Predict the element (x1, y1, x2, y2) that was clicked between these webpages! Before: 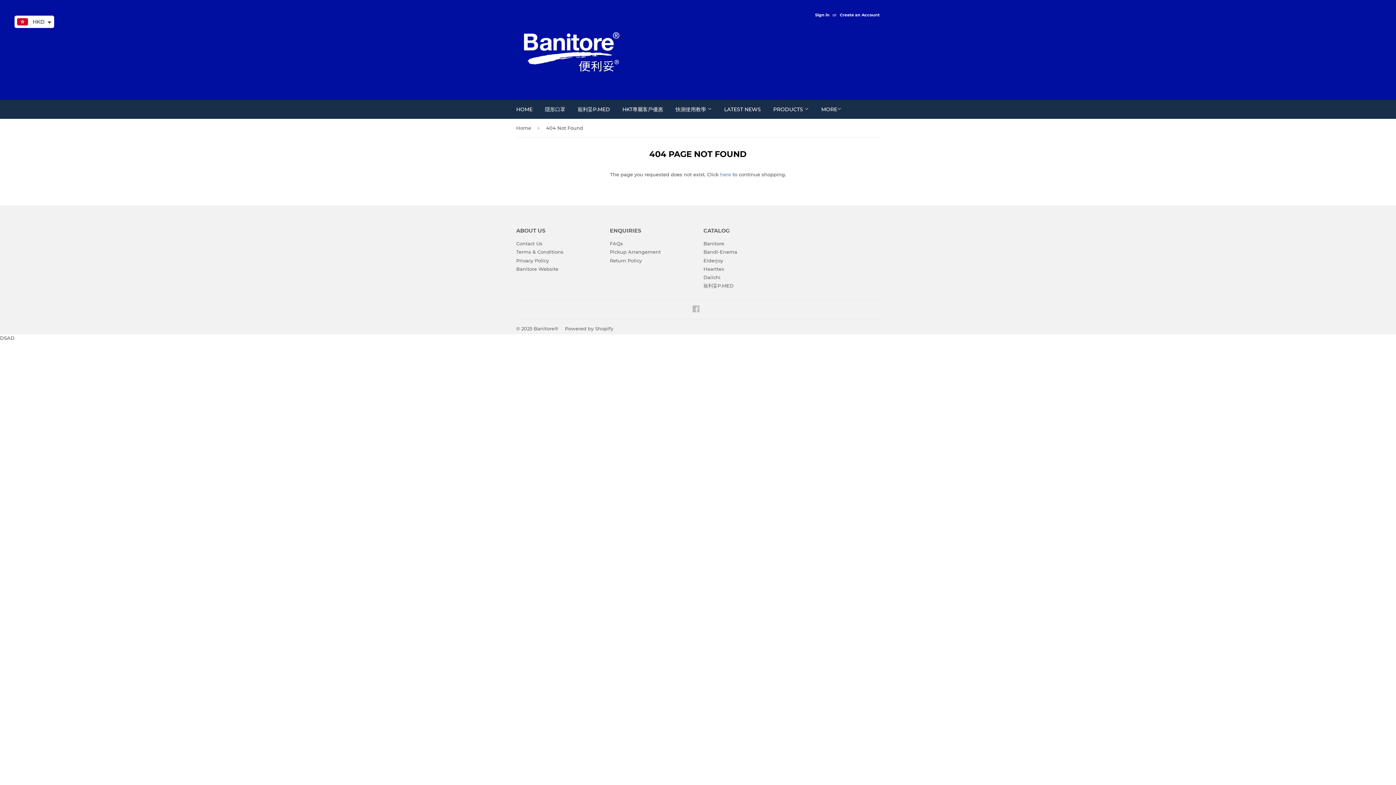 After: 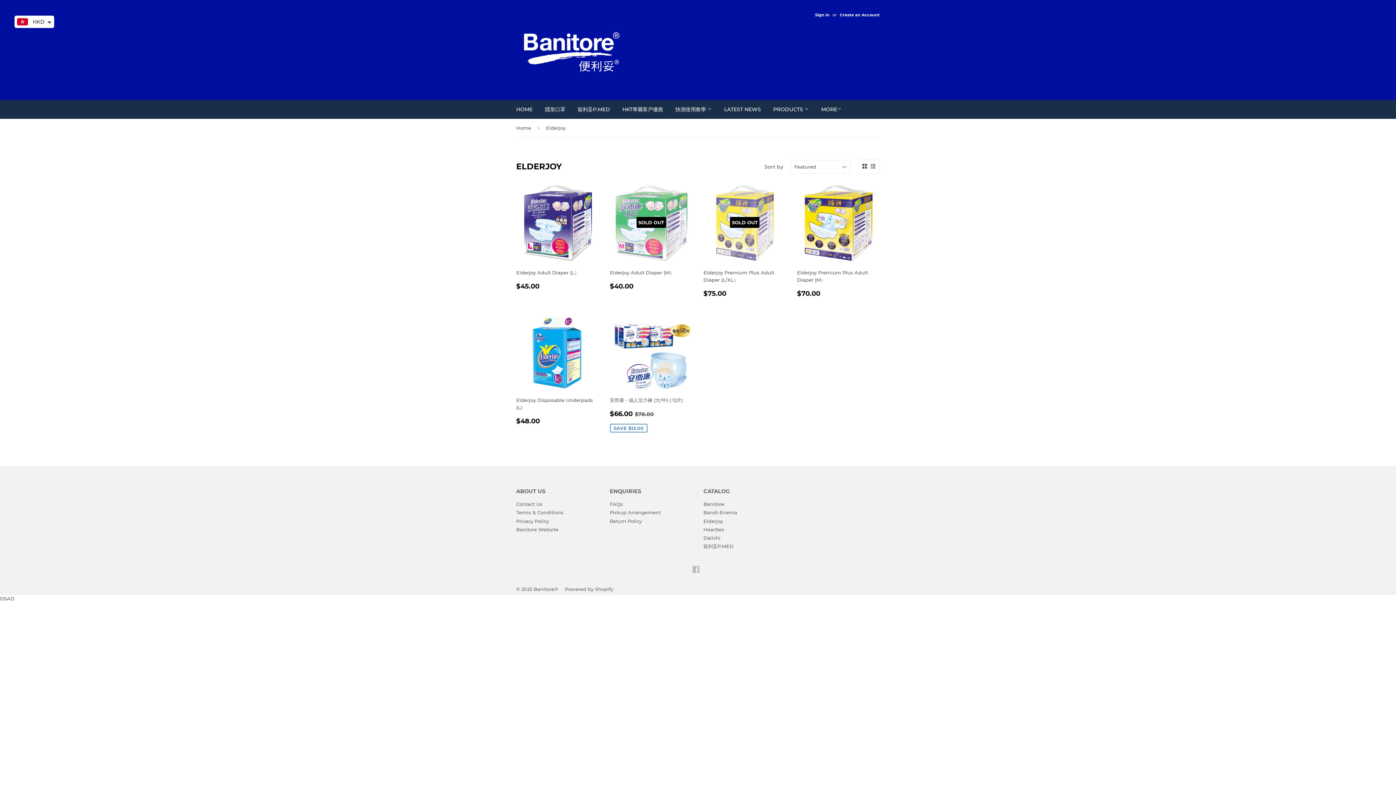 Action: label: Elderjoy bbox: (703, 257, 723, 263)